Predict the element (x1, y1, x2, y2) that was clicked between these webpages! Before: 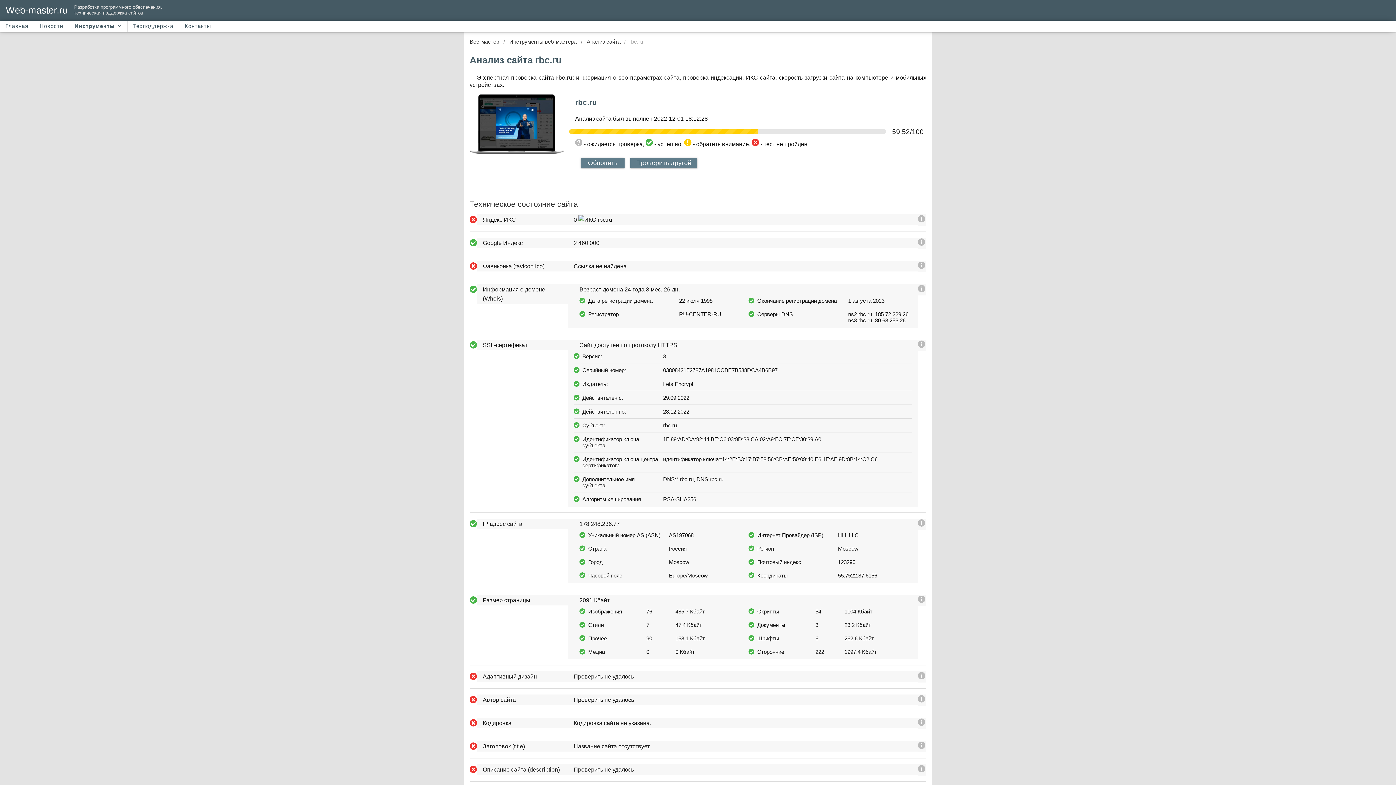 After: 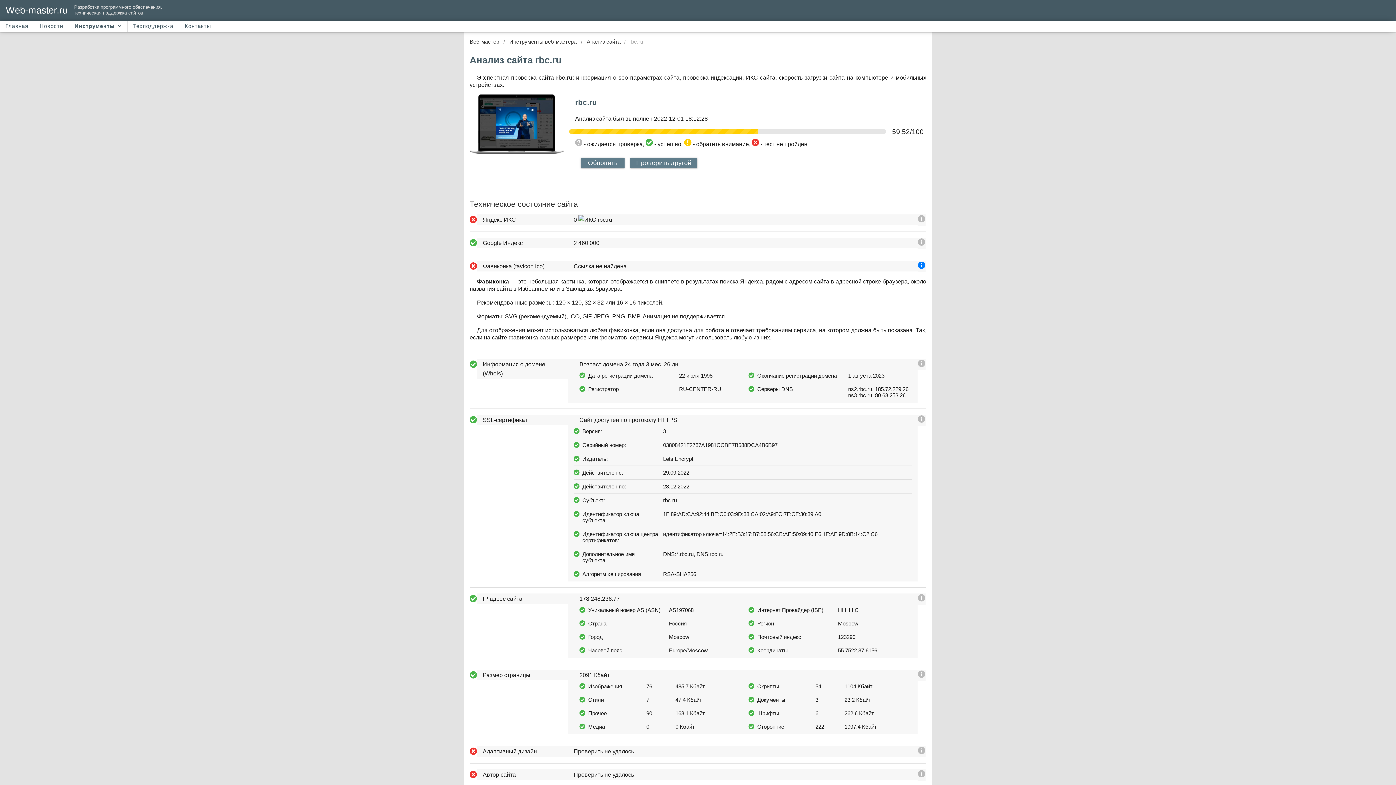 Action: bbox: (918, 264, 925, 270)